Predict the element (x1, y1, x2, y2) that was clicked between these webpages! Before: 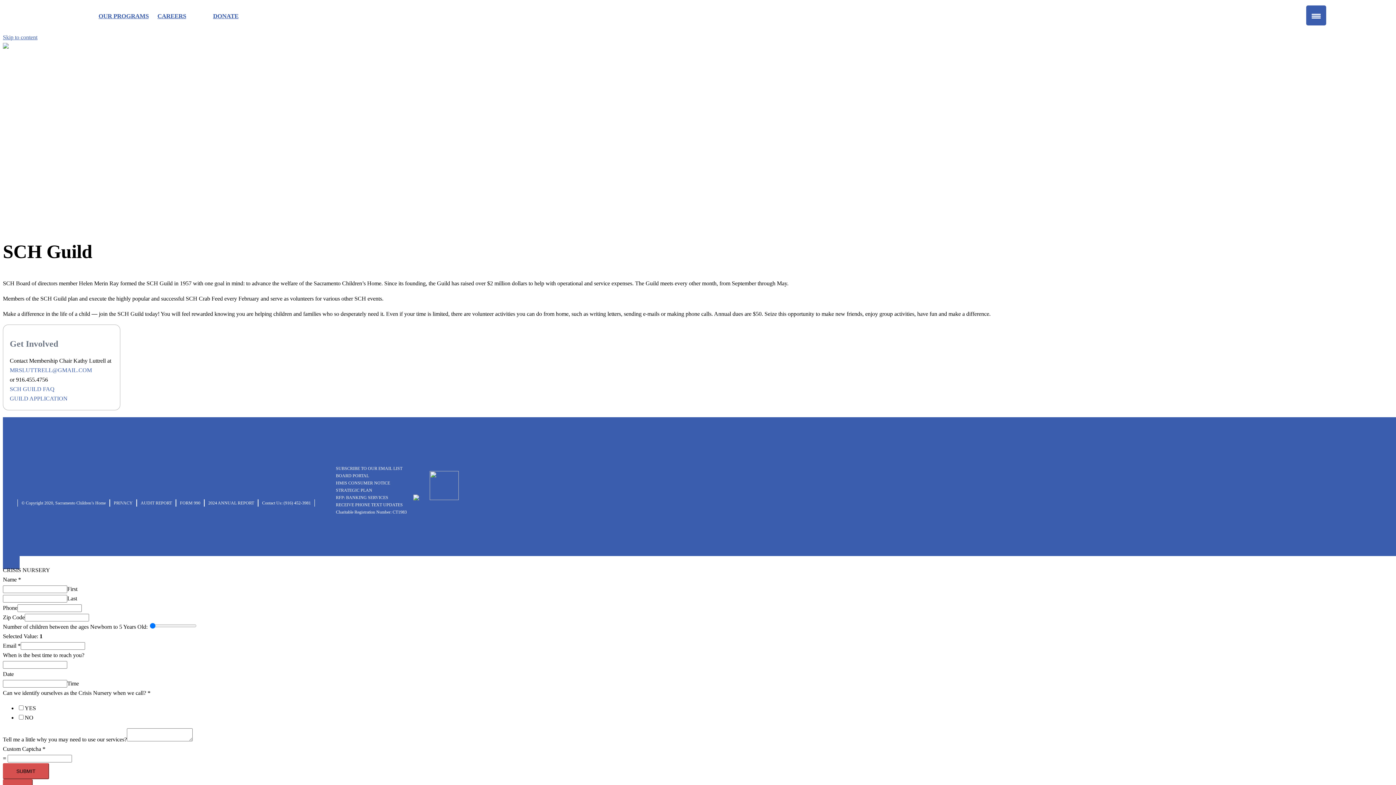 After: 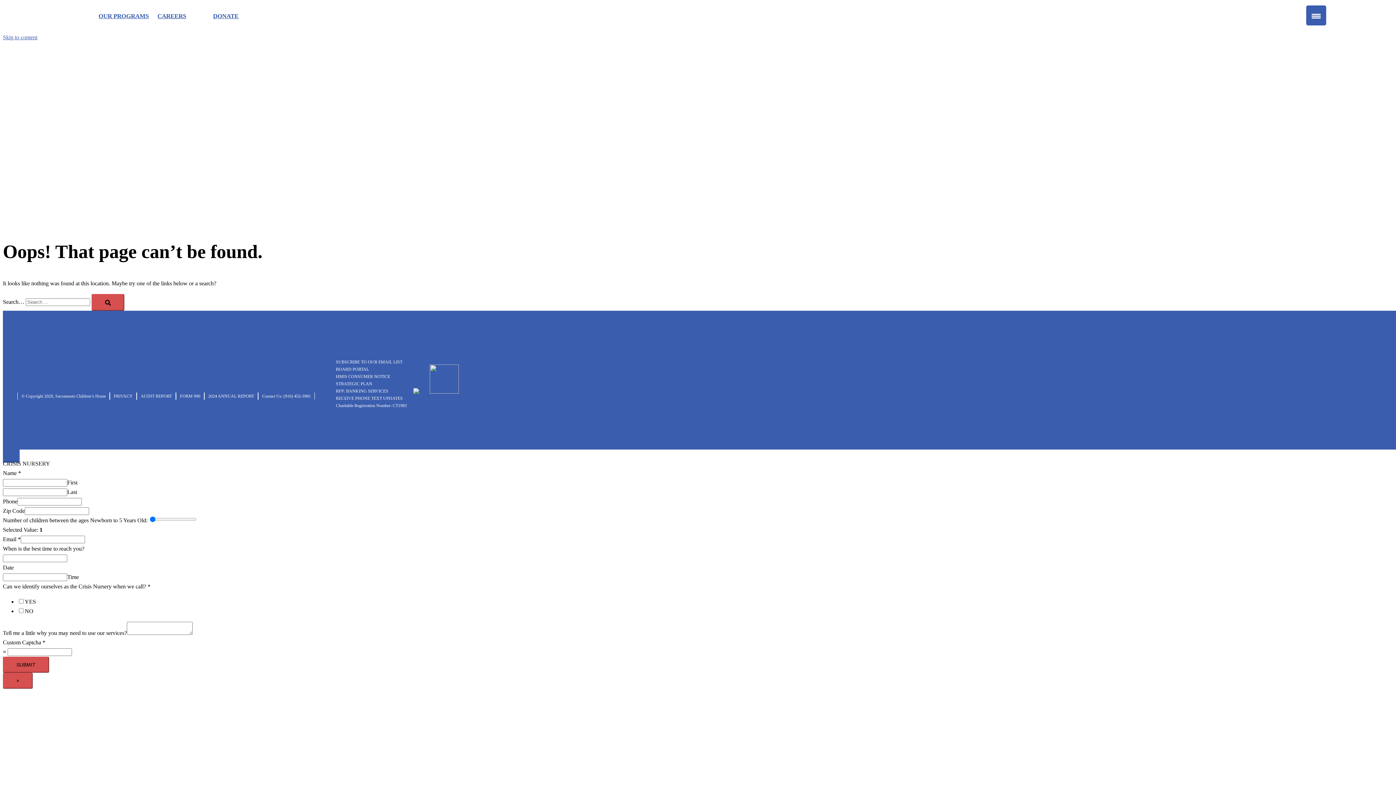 Action: bbox: (140, 500, 172, 505) label: AUDIT REPORT